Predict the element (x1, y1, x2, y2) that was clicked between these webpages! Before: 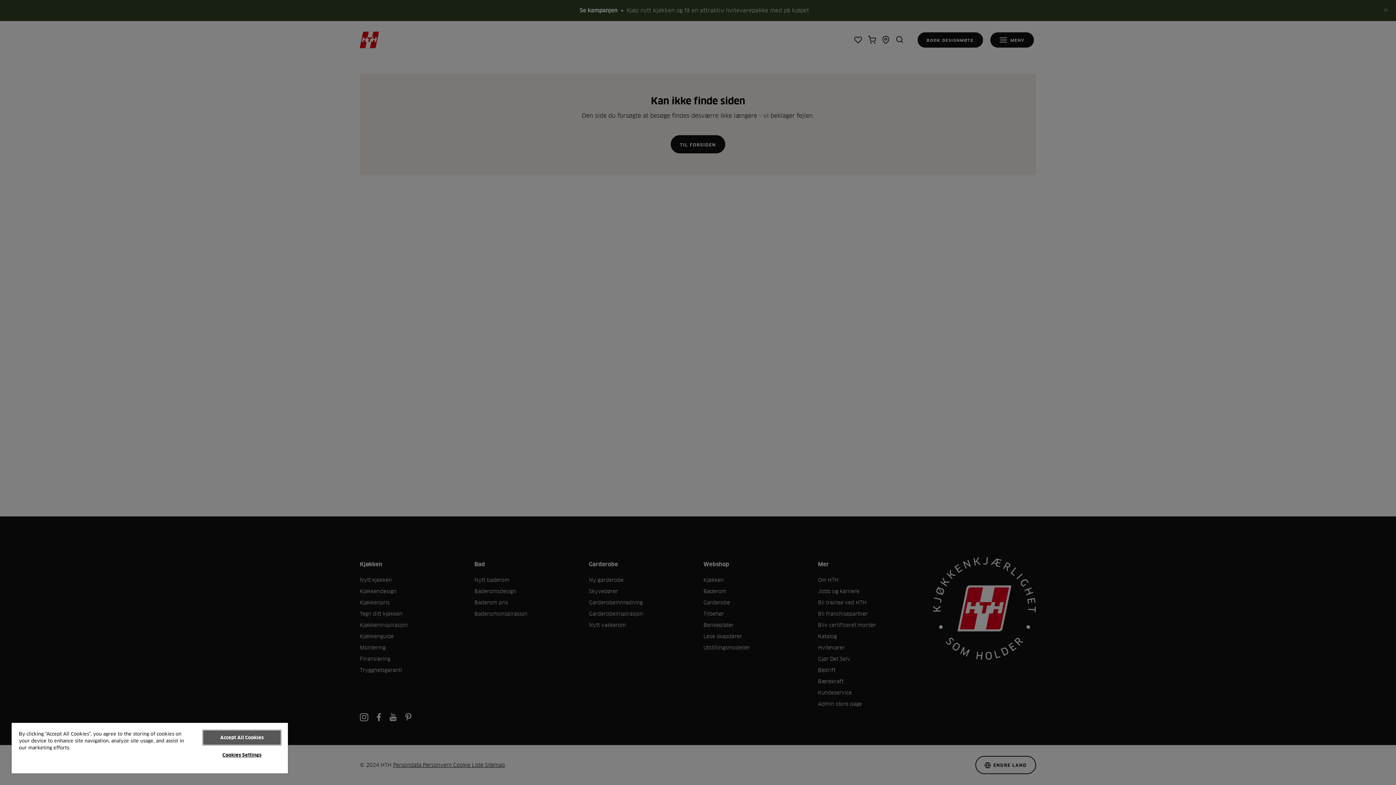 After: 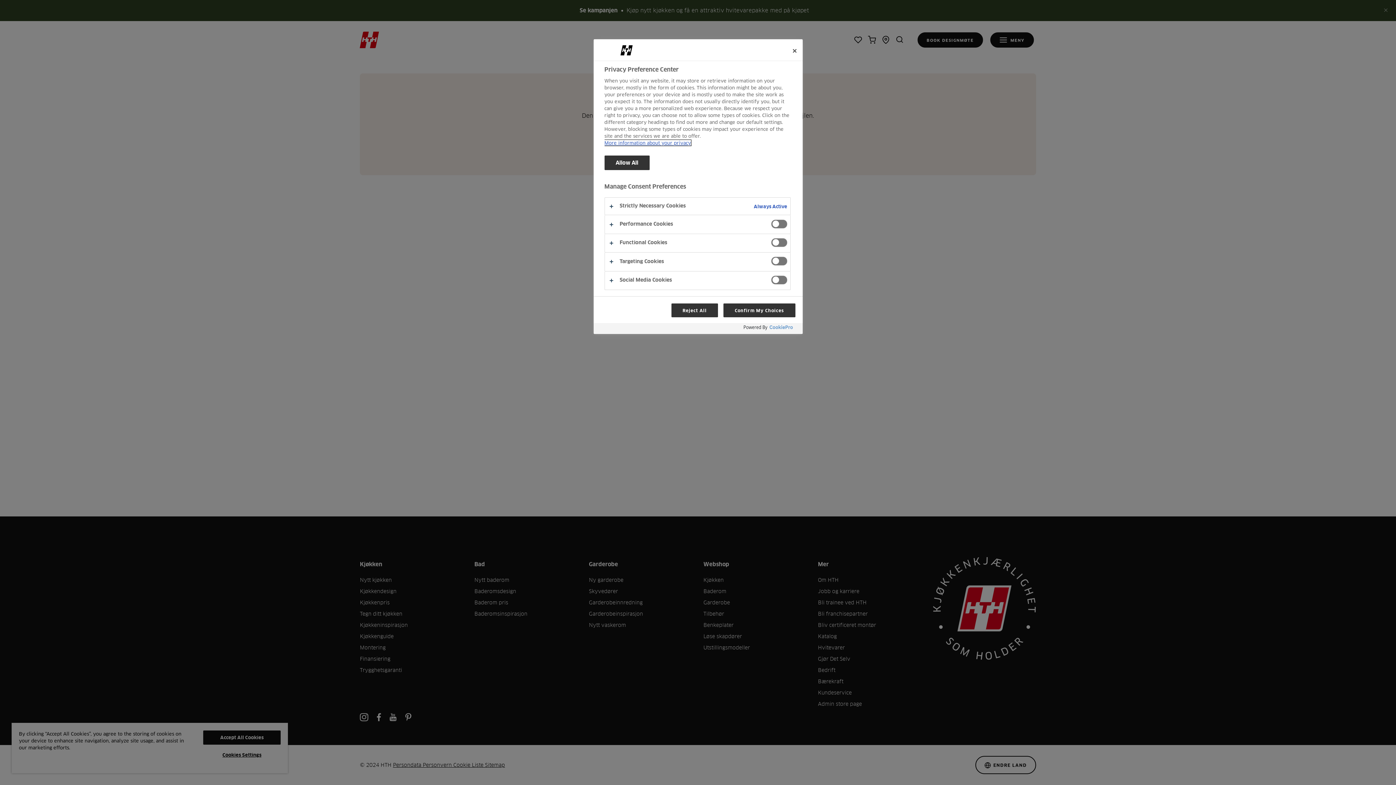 Action: label: Cookies Settings bbox: (203, 748, 280, 762)